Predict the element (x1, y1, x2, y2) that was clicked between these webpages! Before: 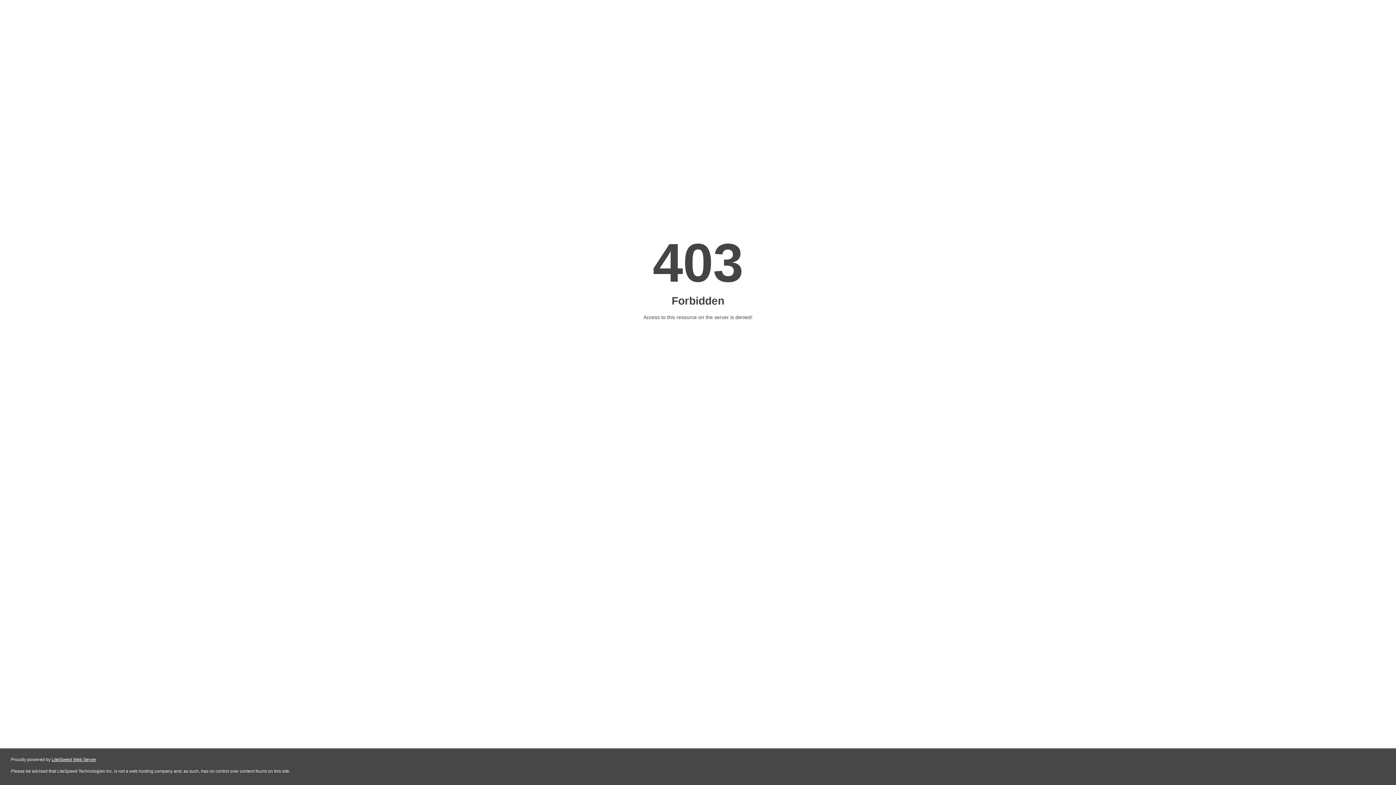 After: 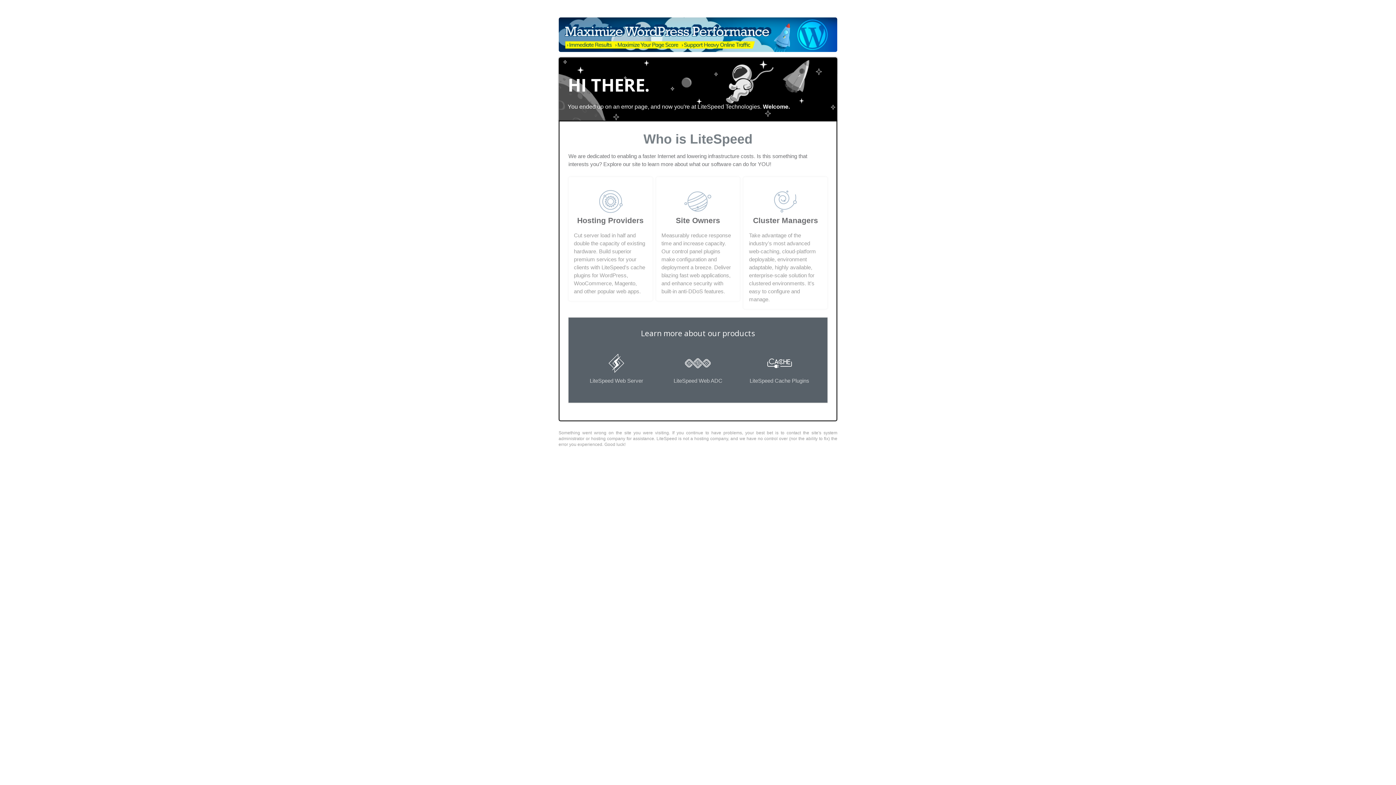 Action: bbox: (51, 757, 96, 762) label: LiteSpeed Web Server